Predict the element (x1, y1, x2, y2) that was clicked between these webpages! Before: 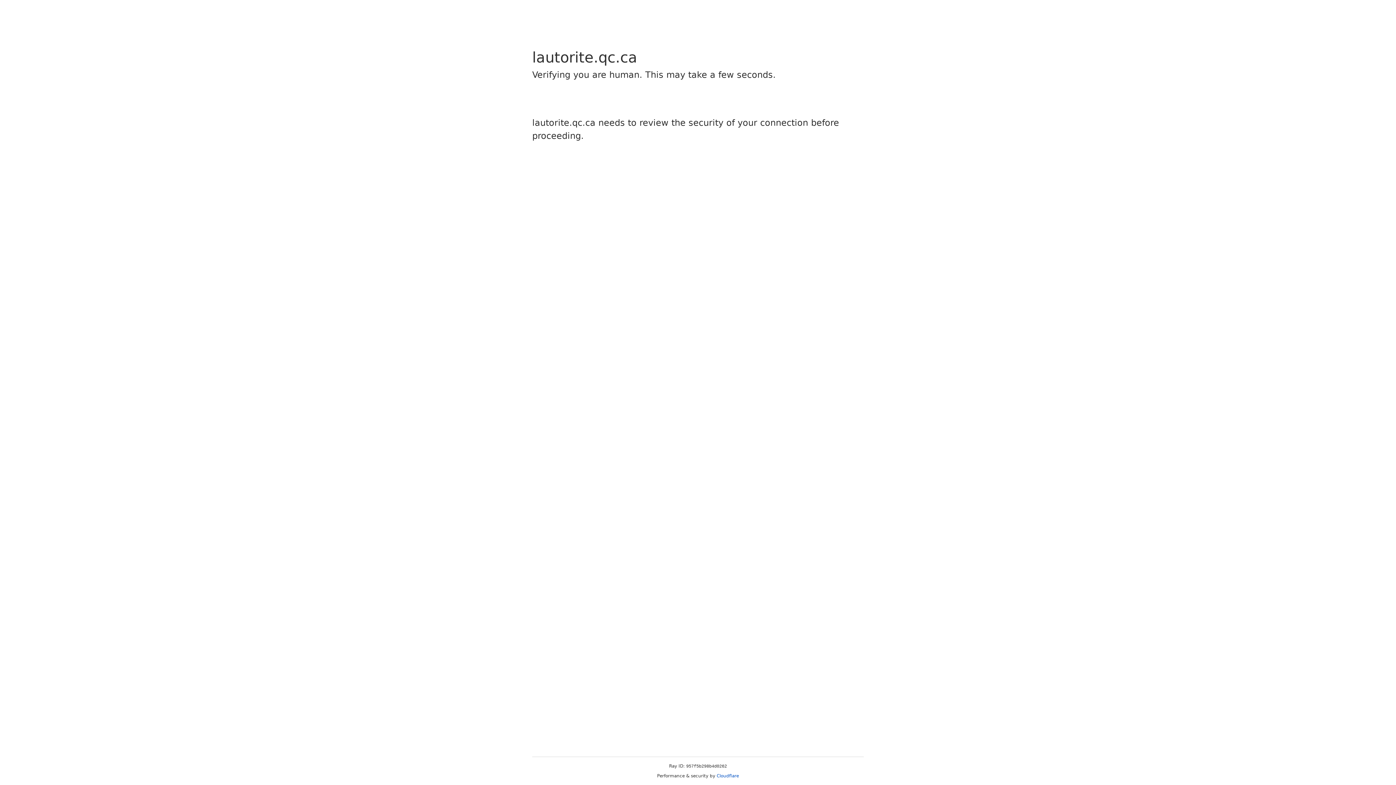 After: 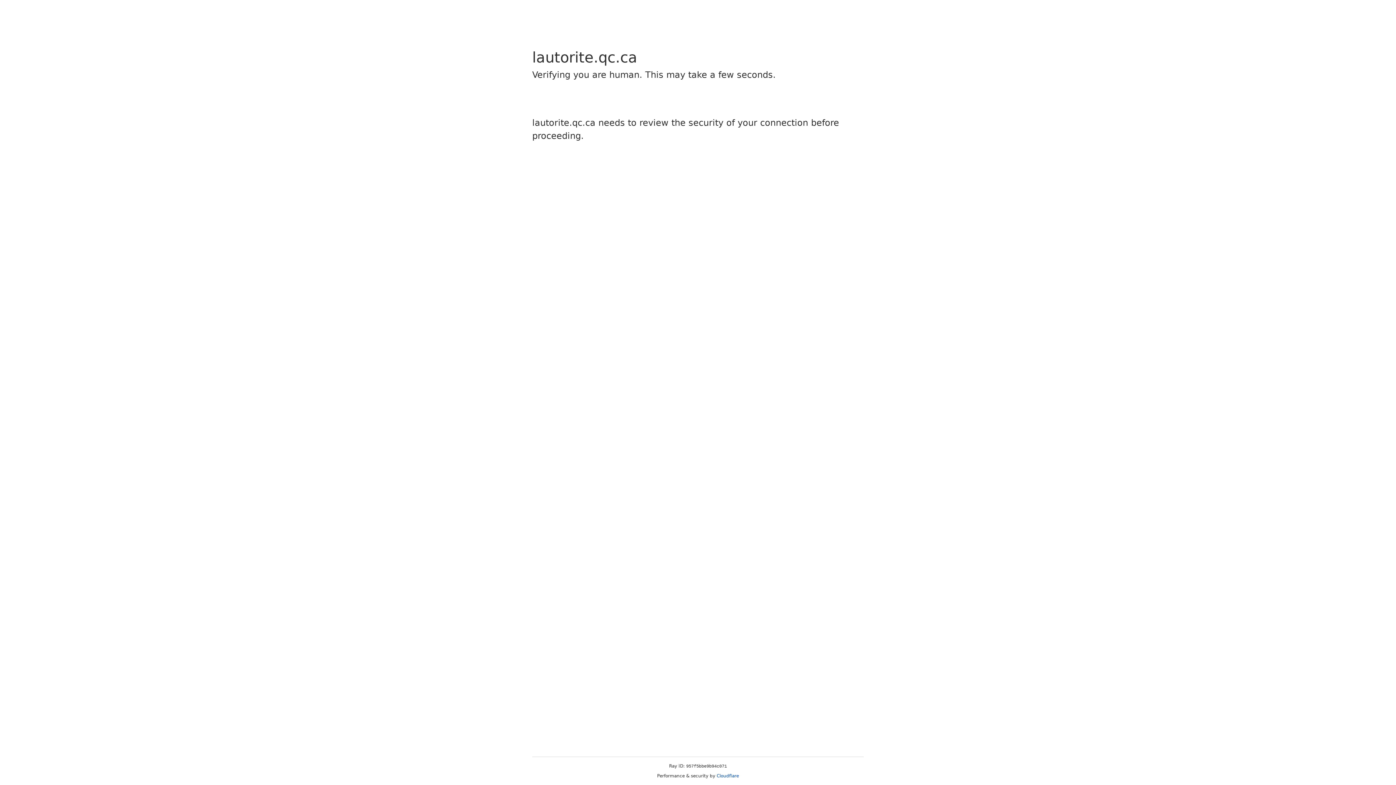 Action: bbox: (716, 773, 739, 778) label: Cloudflare